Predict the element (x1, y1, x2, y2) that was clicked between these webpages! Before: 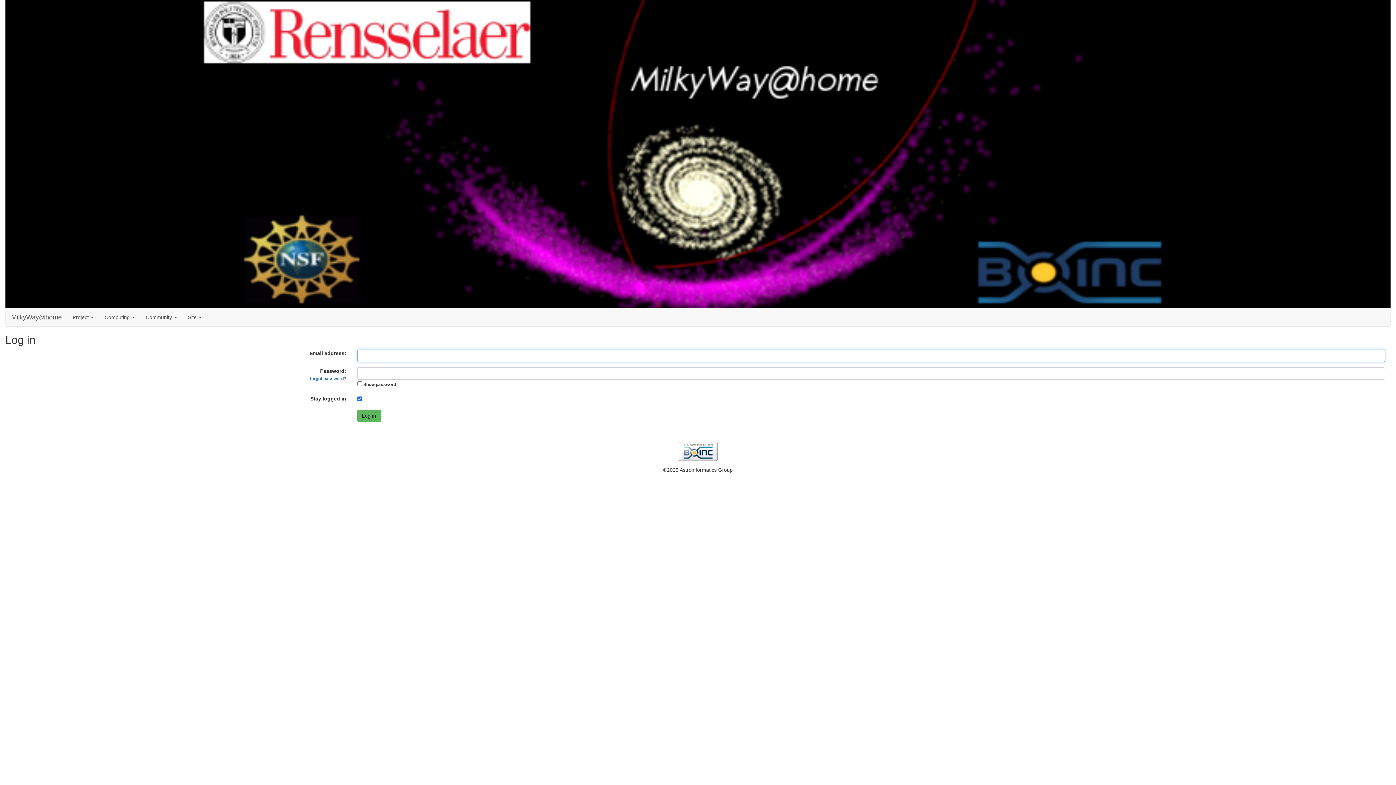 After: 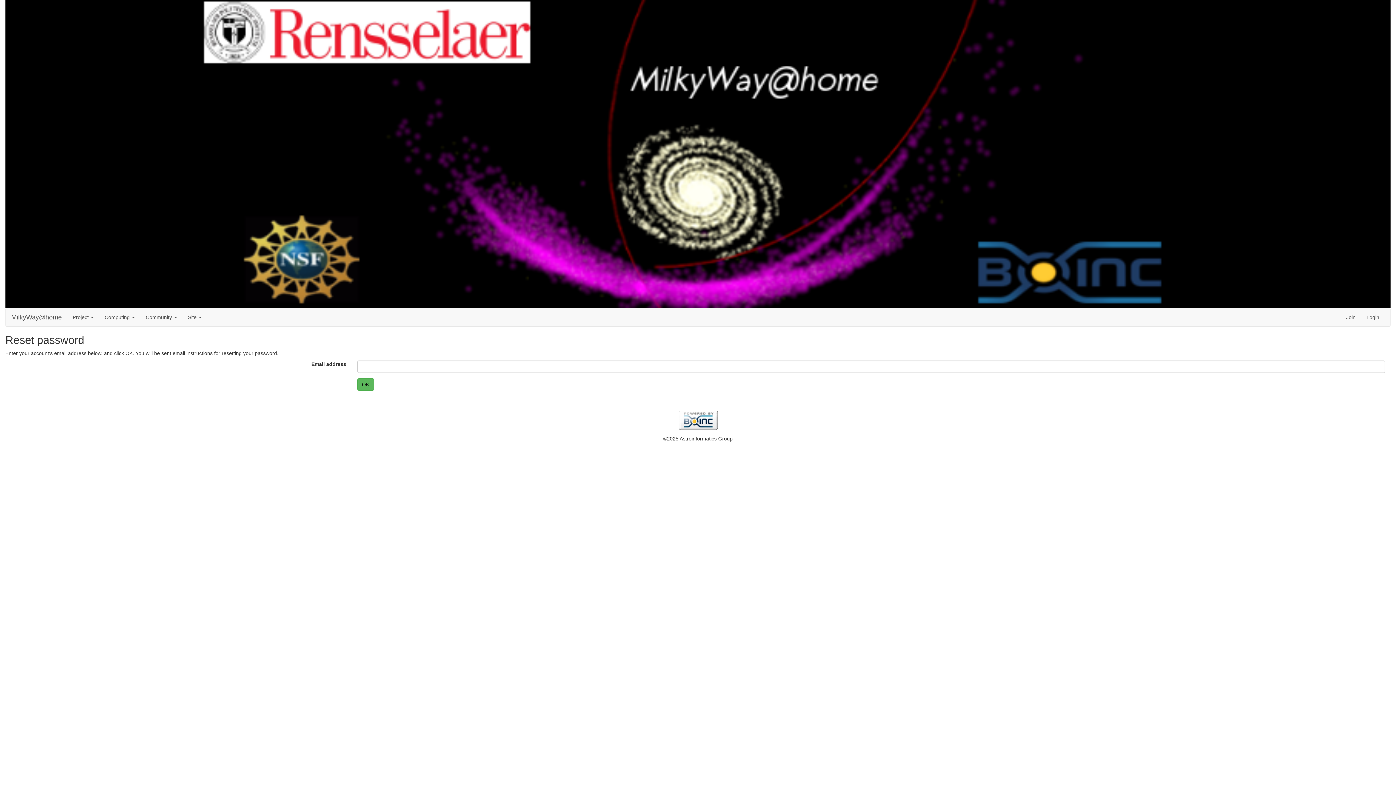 Action: label: forgot password? bbox: (310, 376, 346, 381)